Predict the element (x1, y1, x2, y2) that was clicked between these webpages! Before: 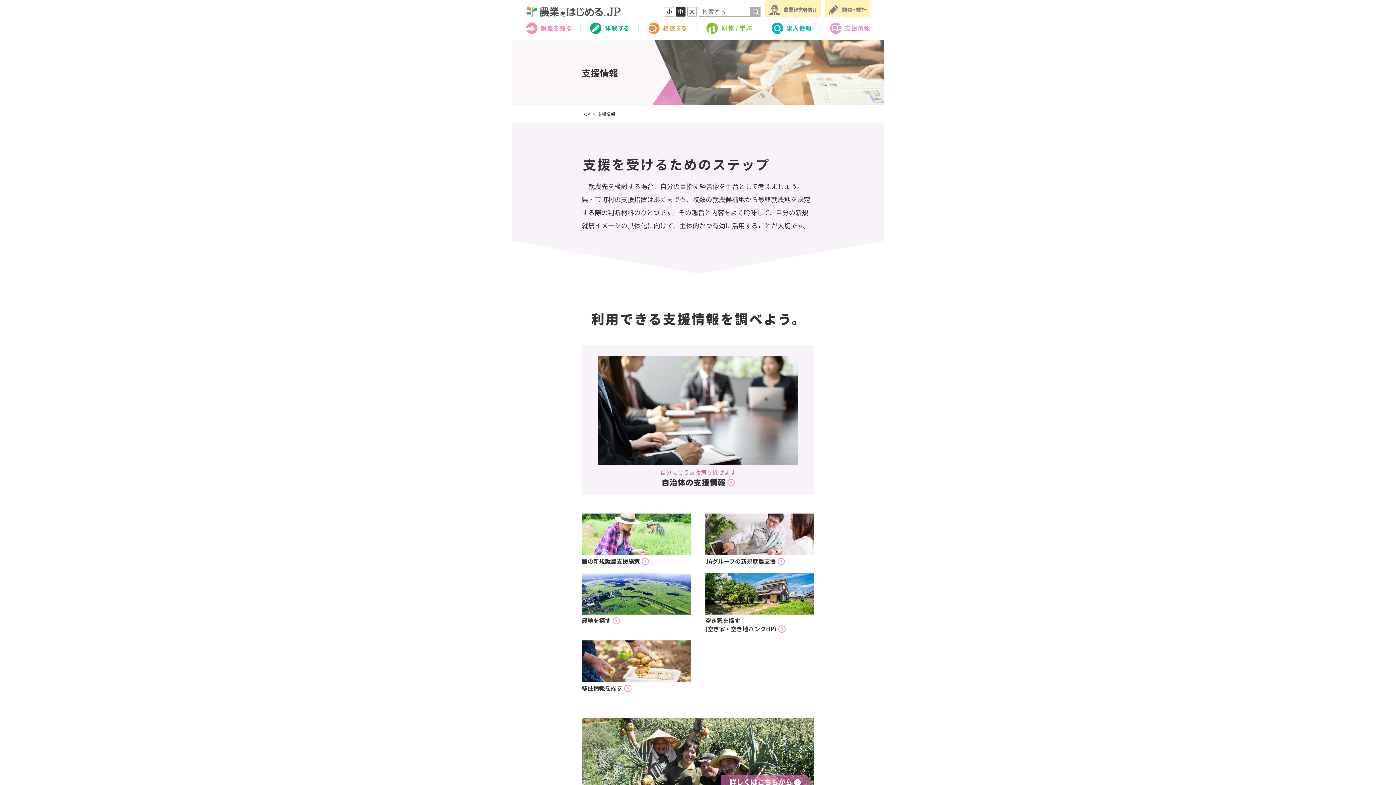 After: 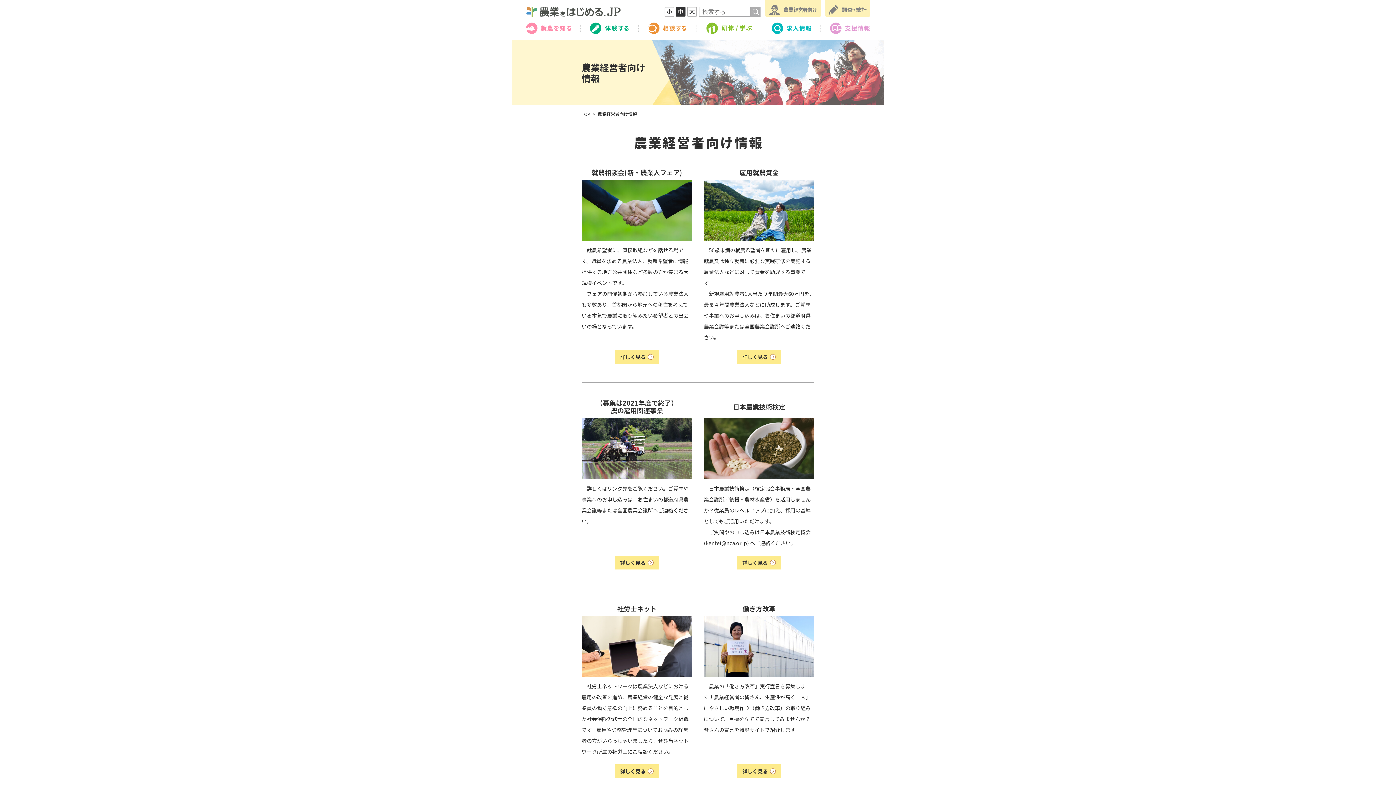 Action: bbox: (765, 0, 821, 16)